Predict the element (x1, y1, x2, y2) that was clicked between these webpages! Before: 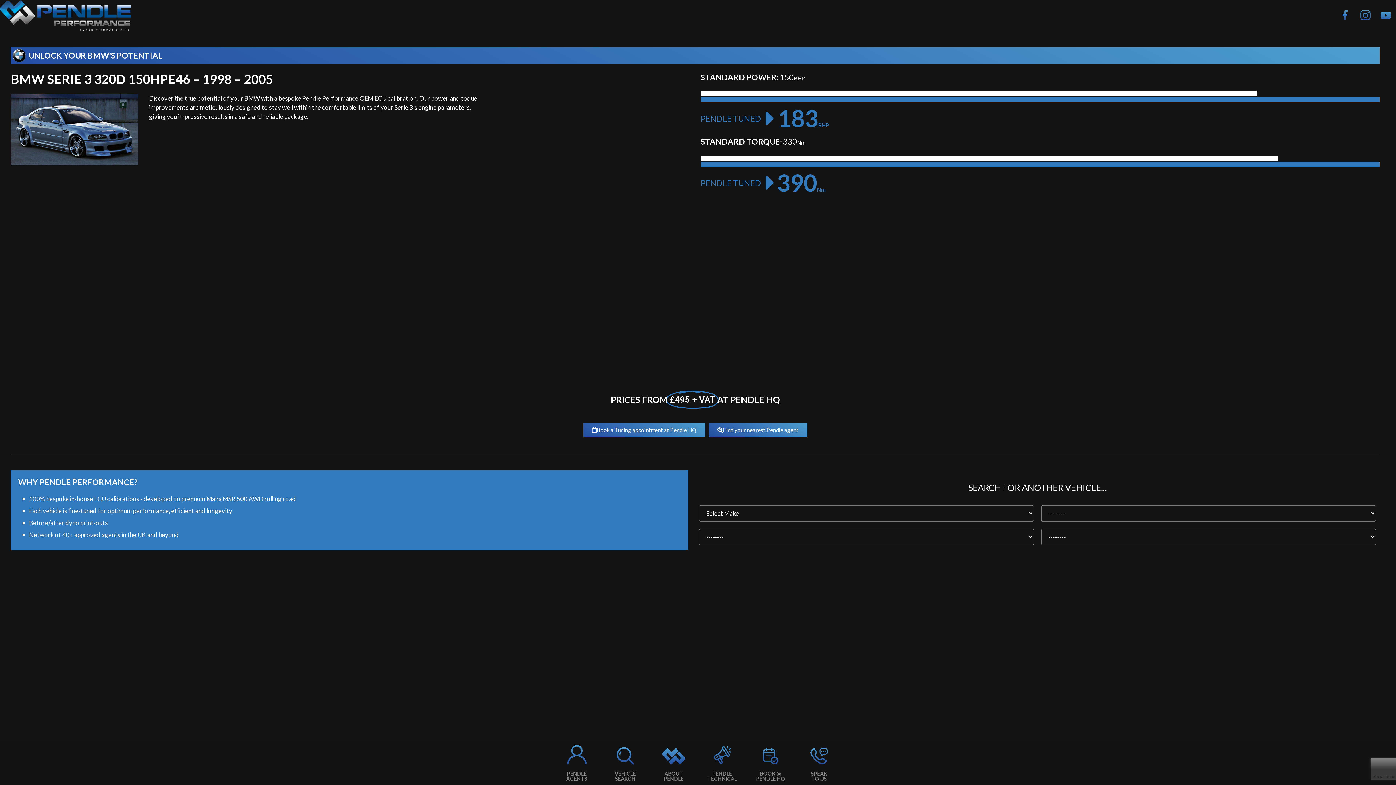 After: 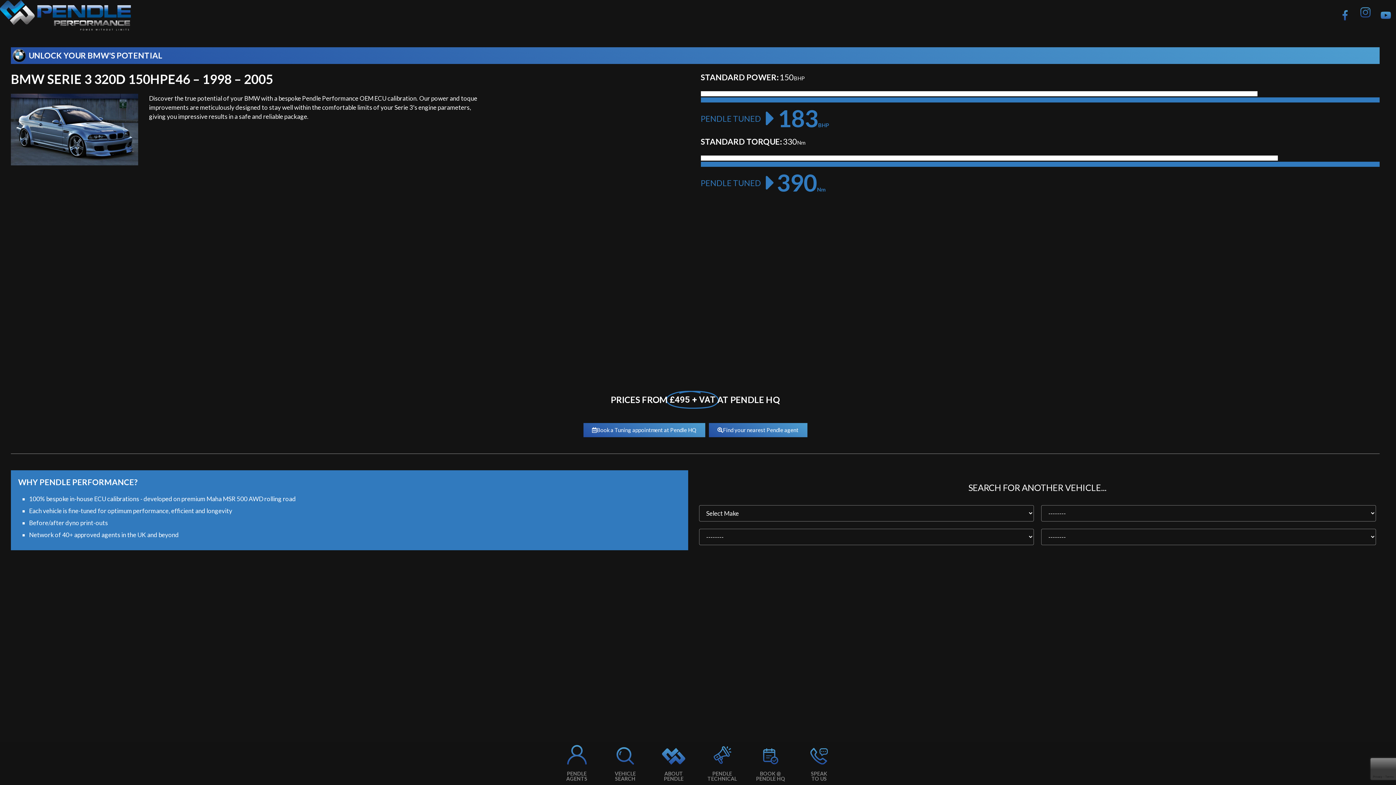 Action: bbox: (1355, 5, 1376, 25)